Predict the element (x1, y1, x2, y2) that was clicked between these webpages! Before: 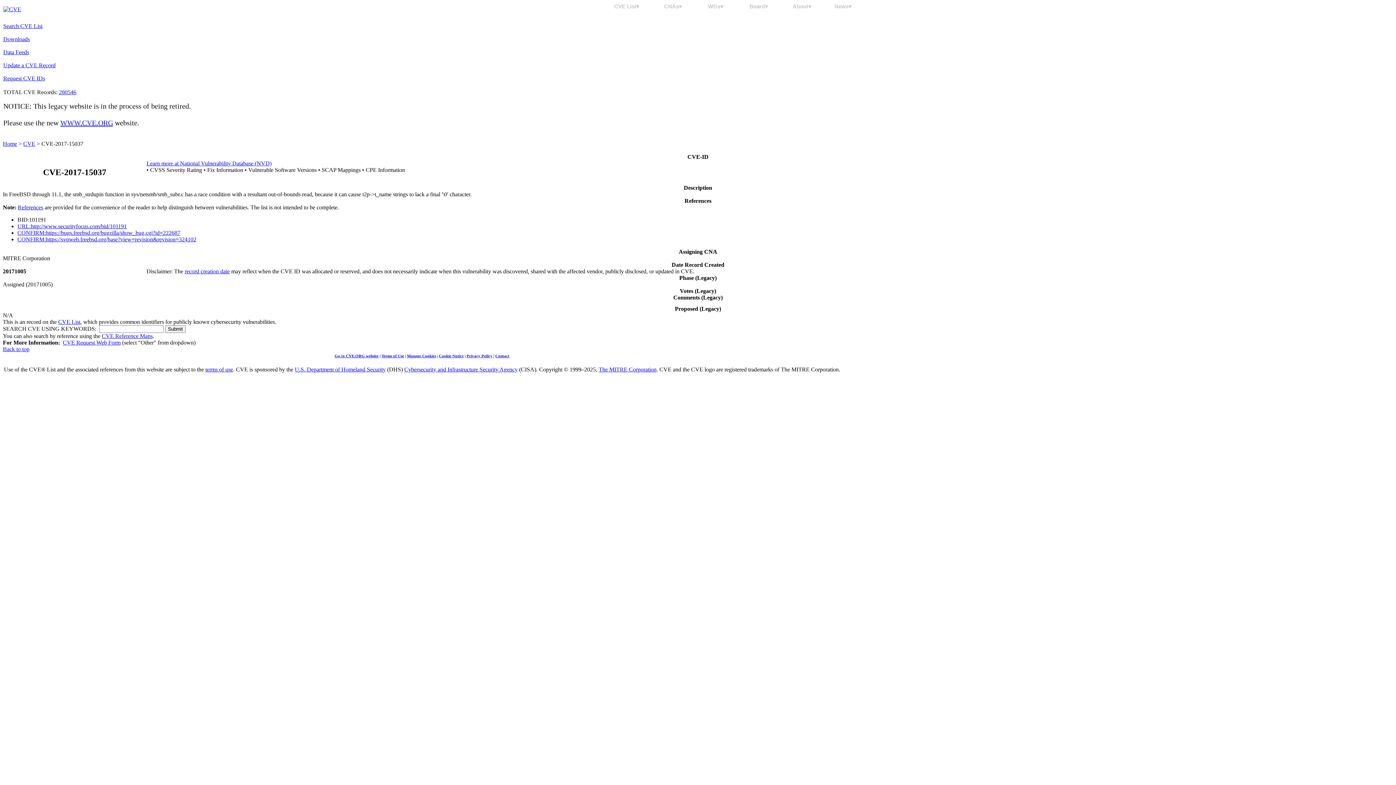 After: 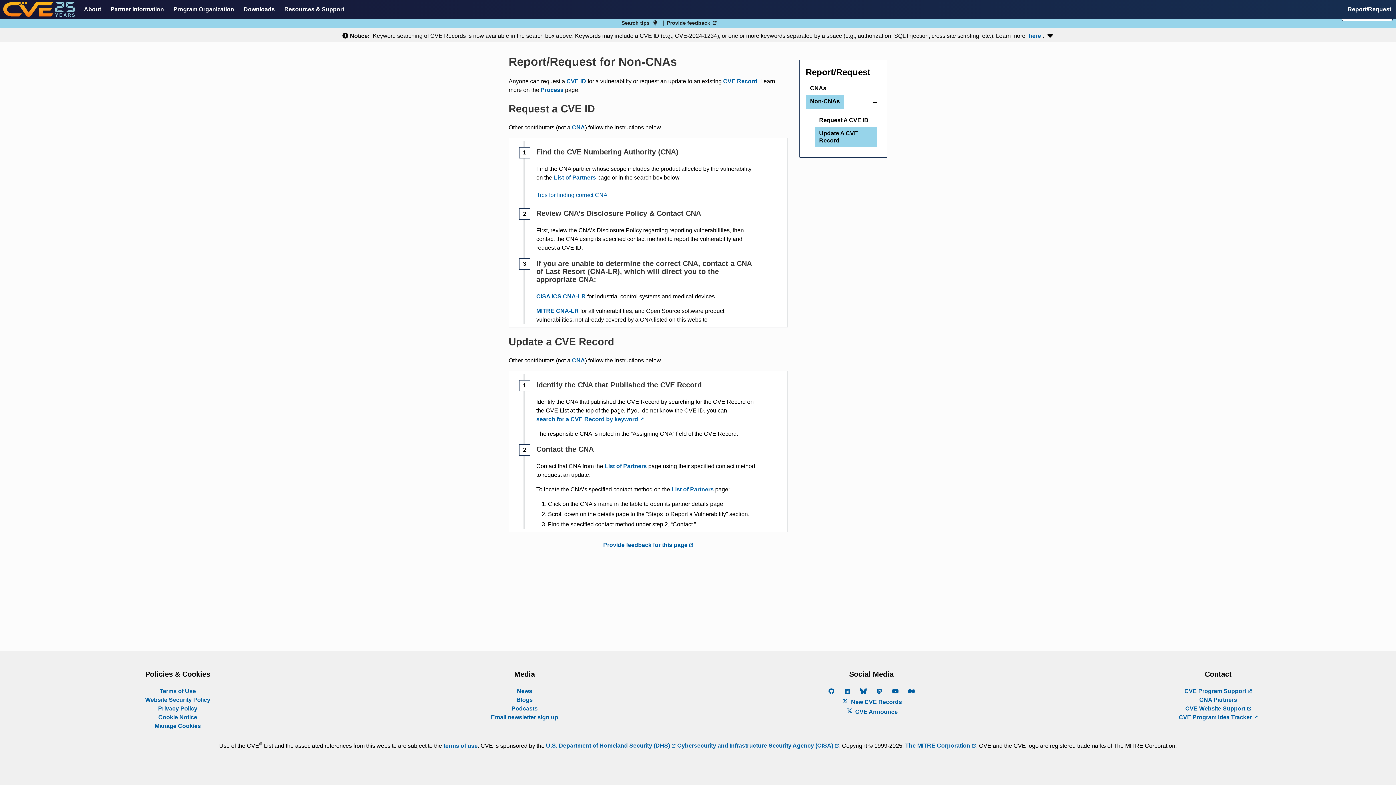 Action: label: Update a CVE Record bbox: (3, 62, 55, 68)